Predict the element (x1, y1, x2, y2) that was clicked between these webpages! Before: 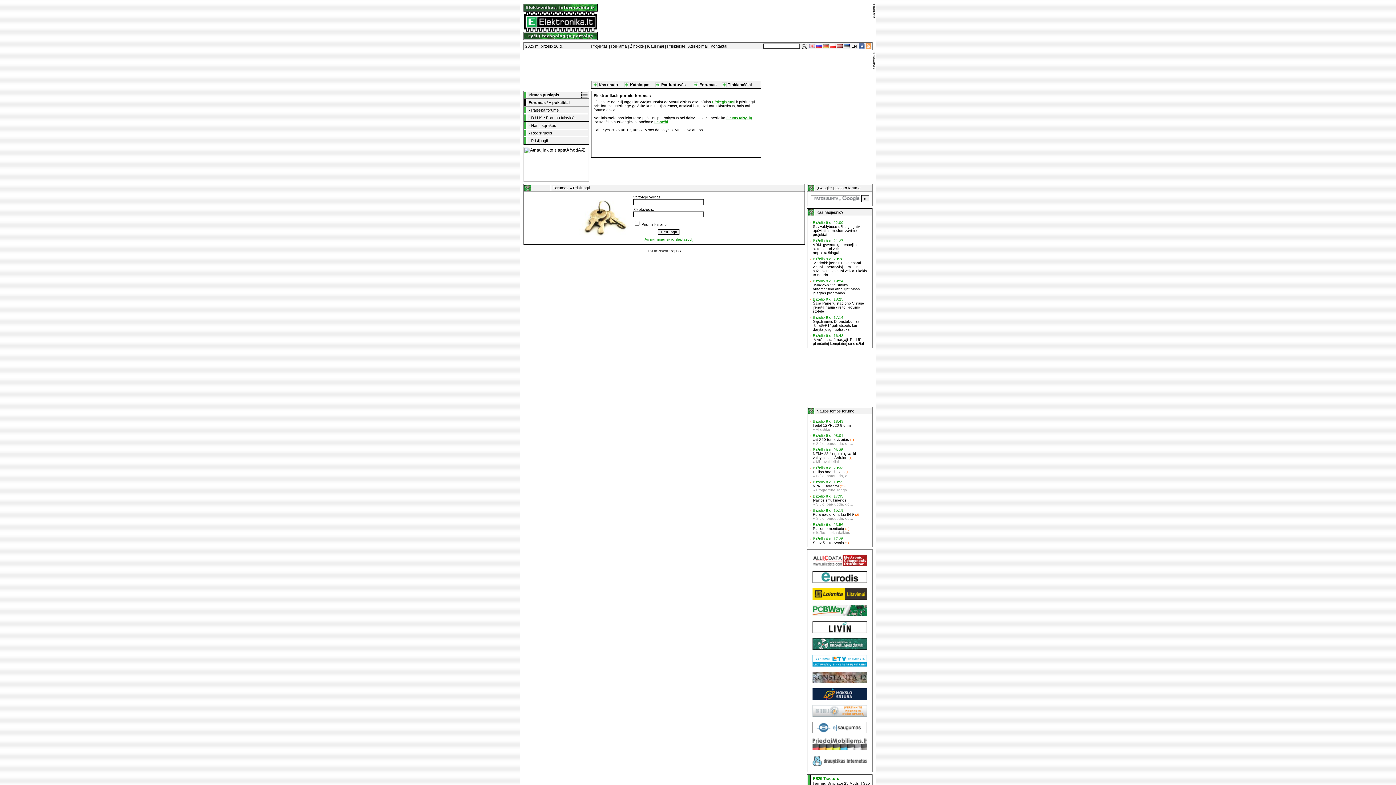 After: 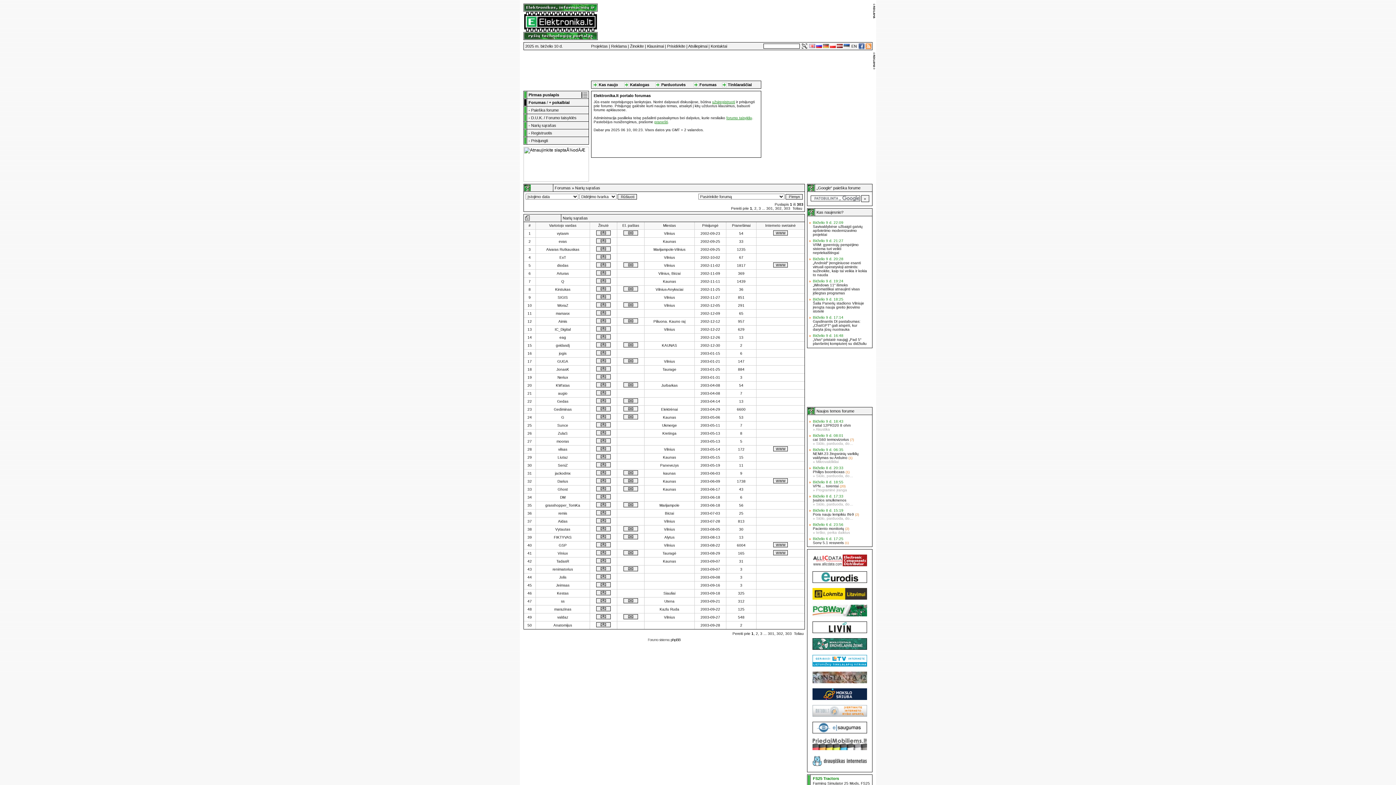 Action: bbox: (531, 123, 556, 127) label: Narių sąrašas